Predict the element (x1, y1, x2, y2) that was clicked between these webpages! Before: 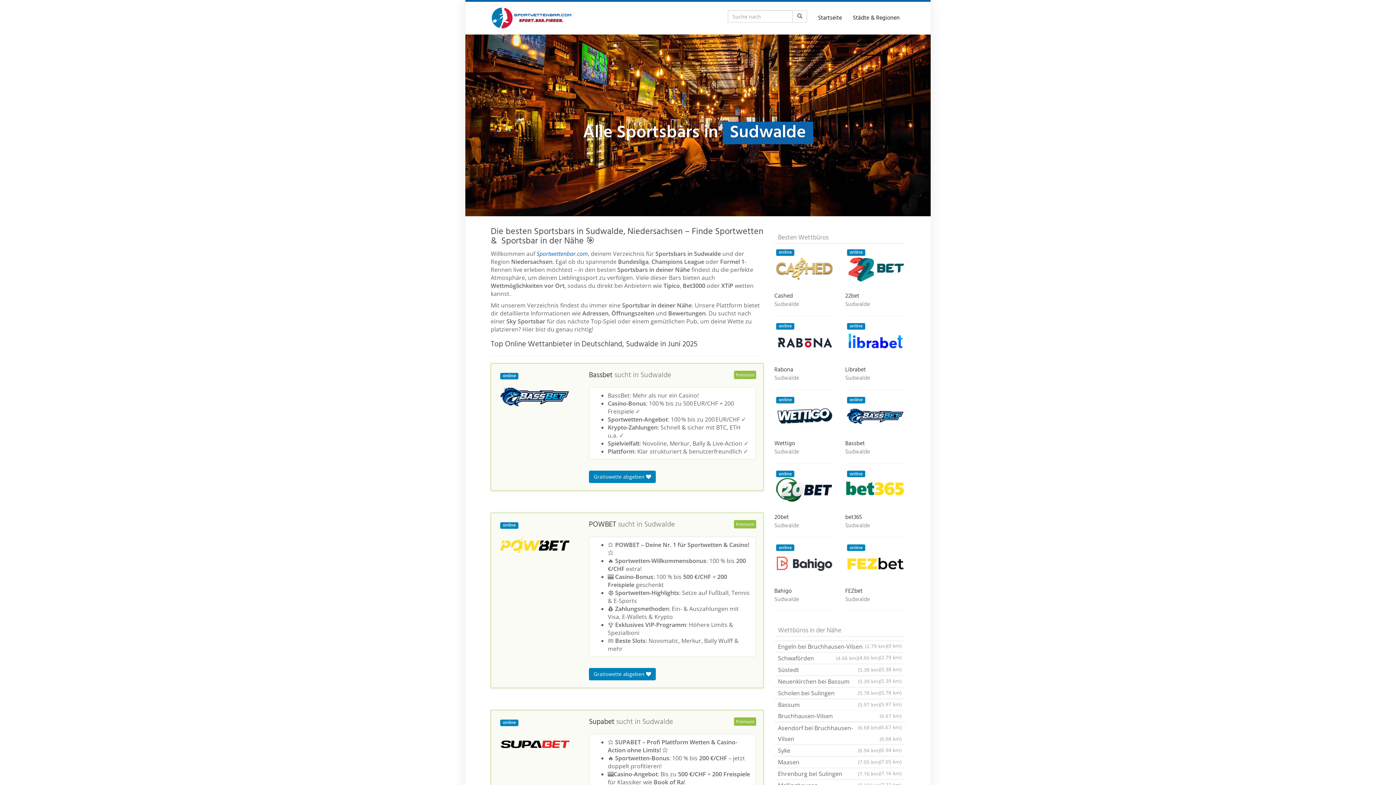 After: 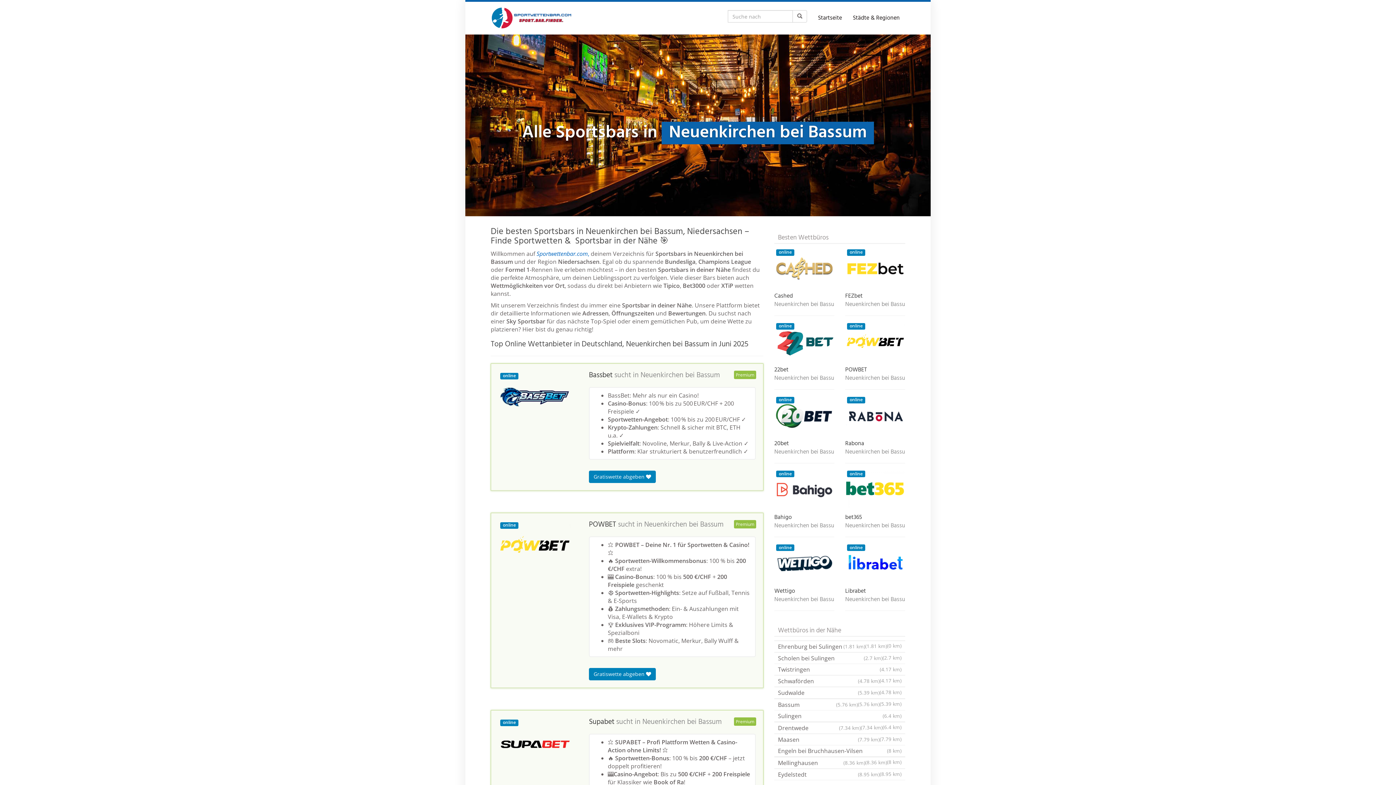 Action: bbox: (774, 676, 905, 687) label: Neuenkirchen bei Bassum
(5.39 km)